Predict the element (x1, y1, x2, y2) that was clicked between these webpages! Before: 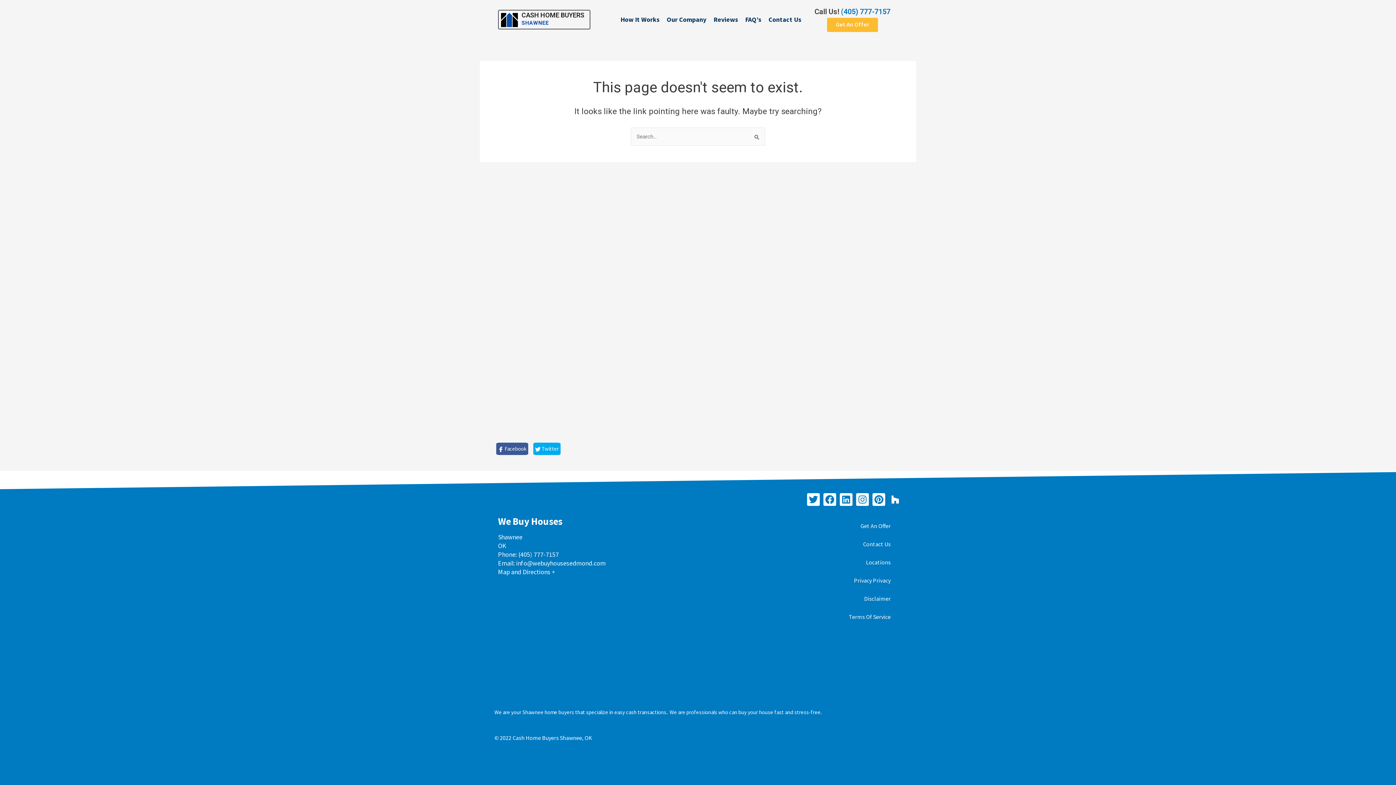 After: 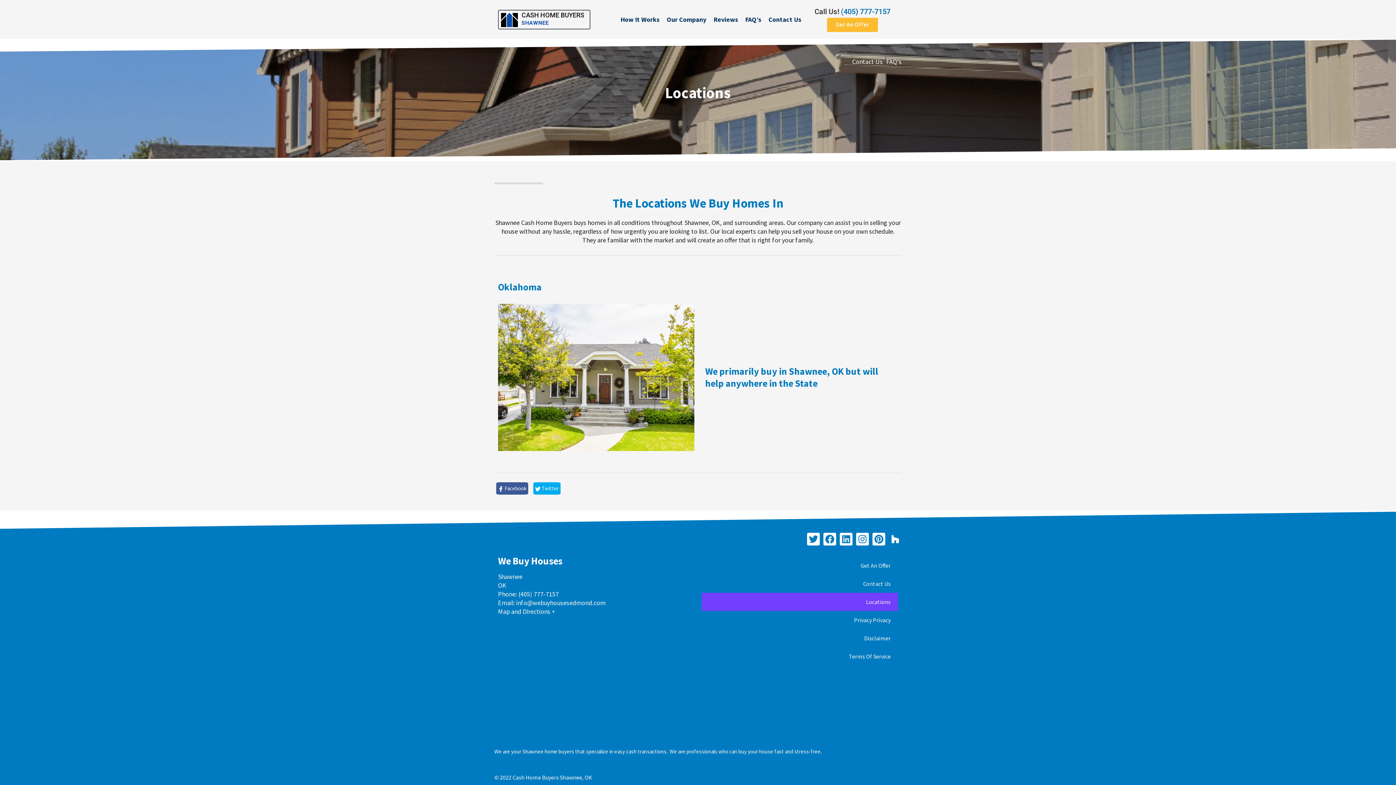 Action: label: Locations bbox: (701, 553, 898, 571)